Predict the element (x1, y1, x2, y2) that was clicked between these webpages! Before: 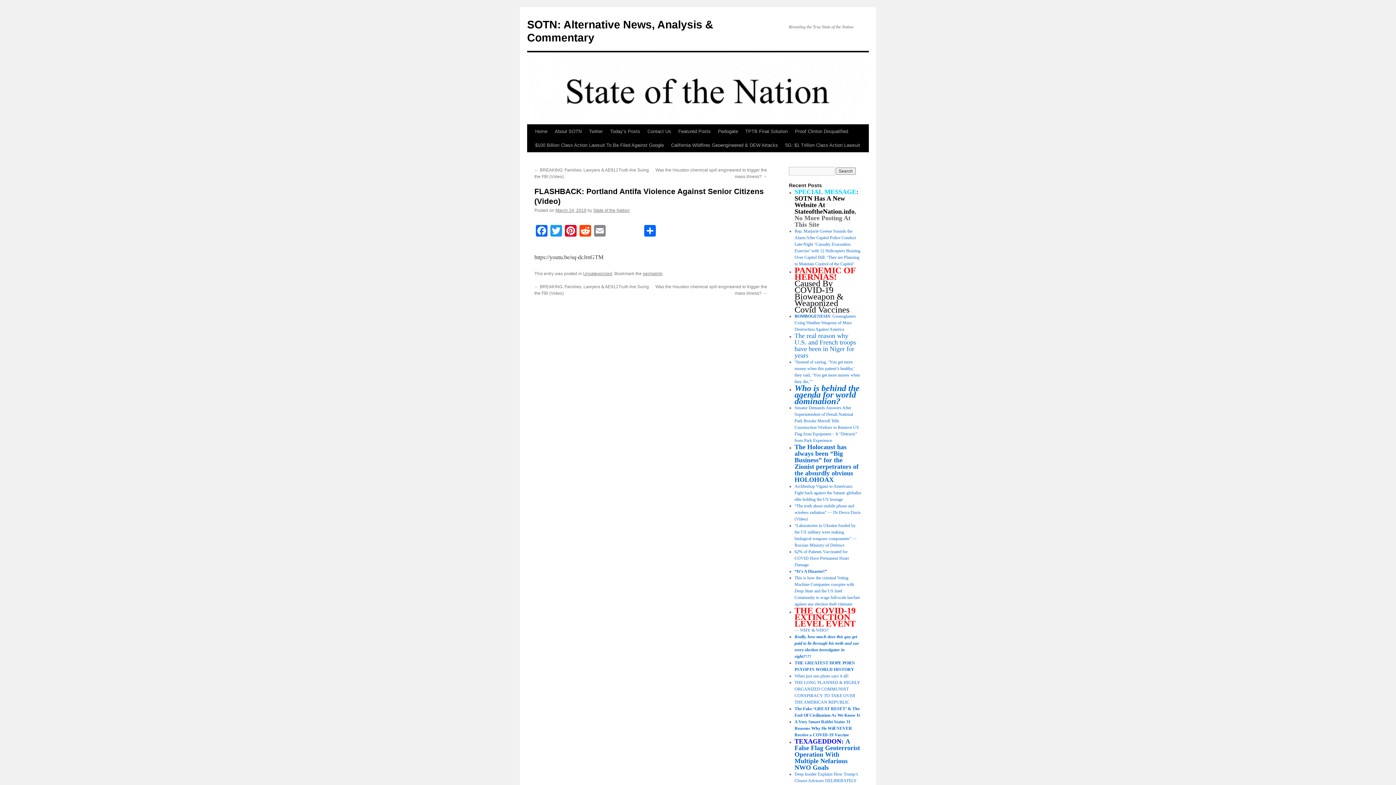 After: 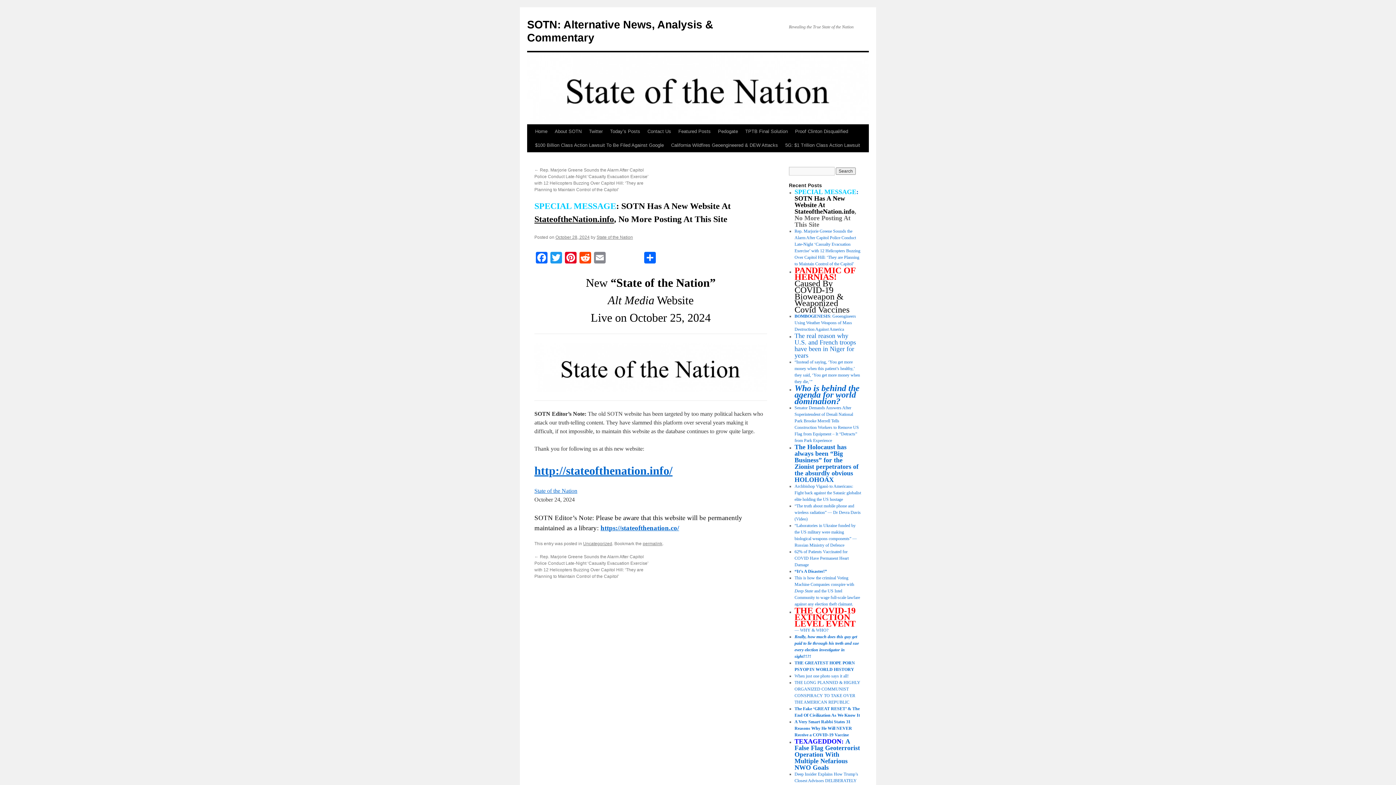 Action: label: SPECIAL MESSAGE: SOTN Has A New Website At  bbox: (794, 188, 858, 208)